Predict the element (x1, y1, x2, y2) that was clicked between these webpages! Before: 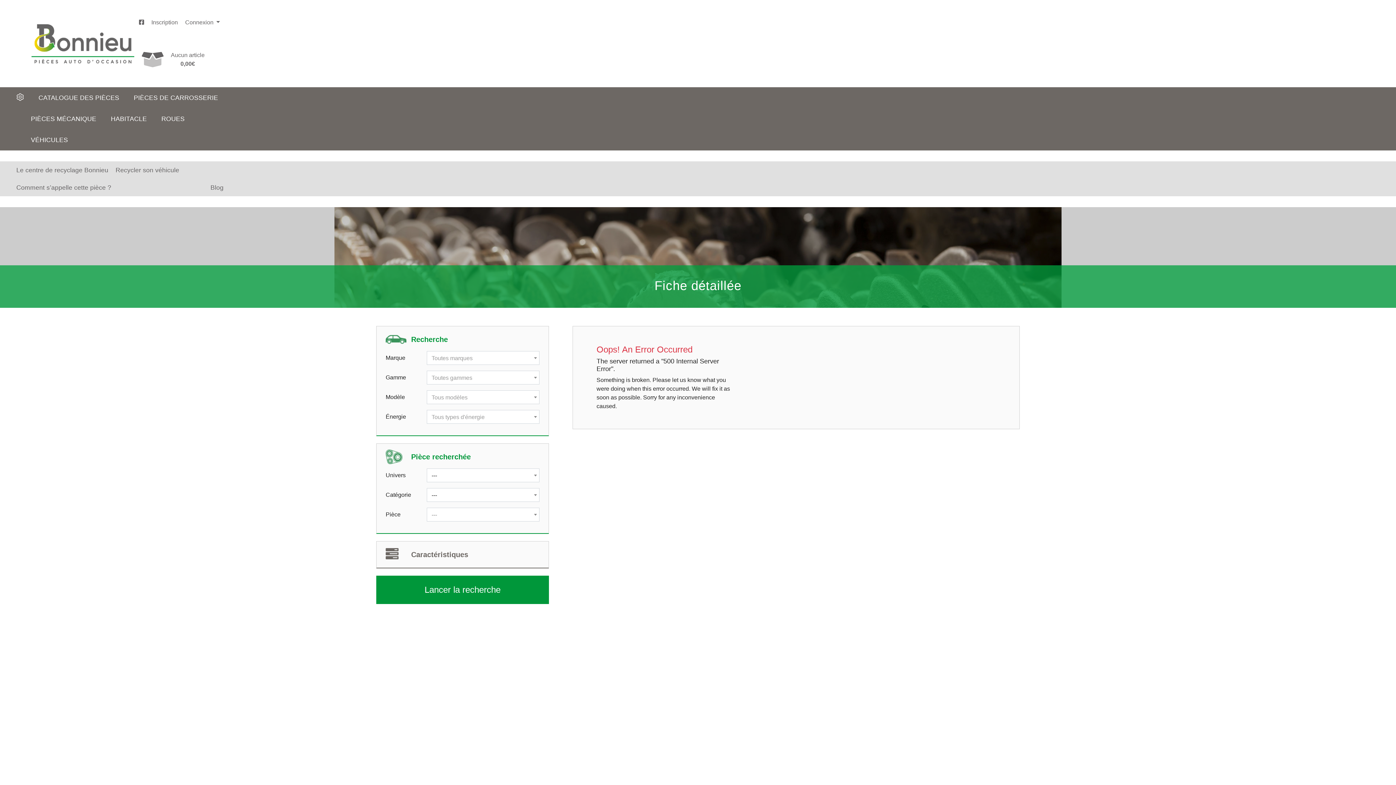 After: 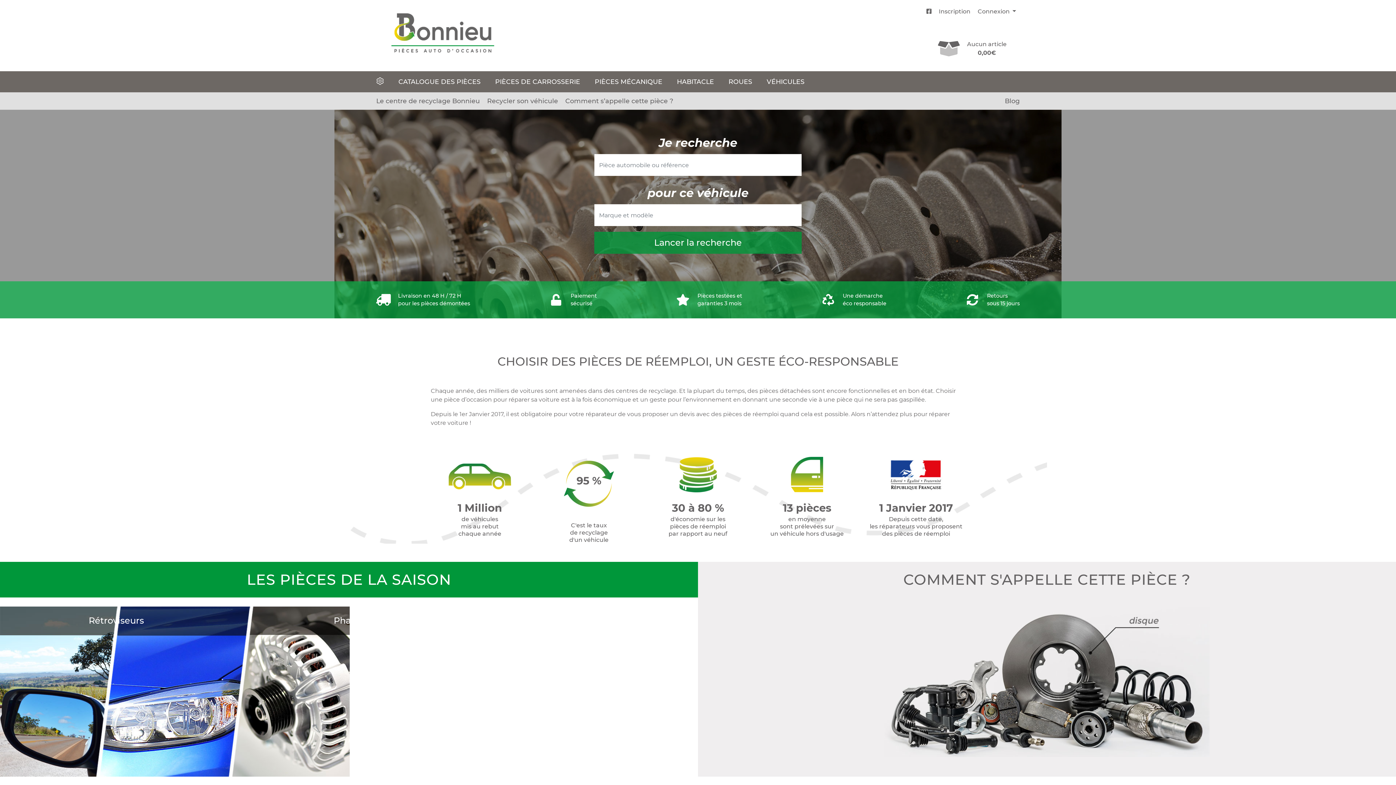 Action: bbox: (30, 23, 134, 63)